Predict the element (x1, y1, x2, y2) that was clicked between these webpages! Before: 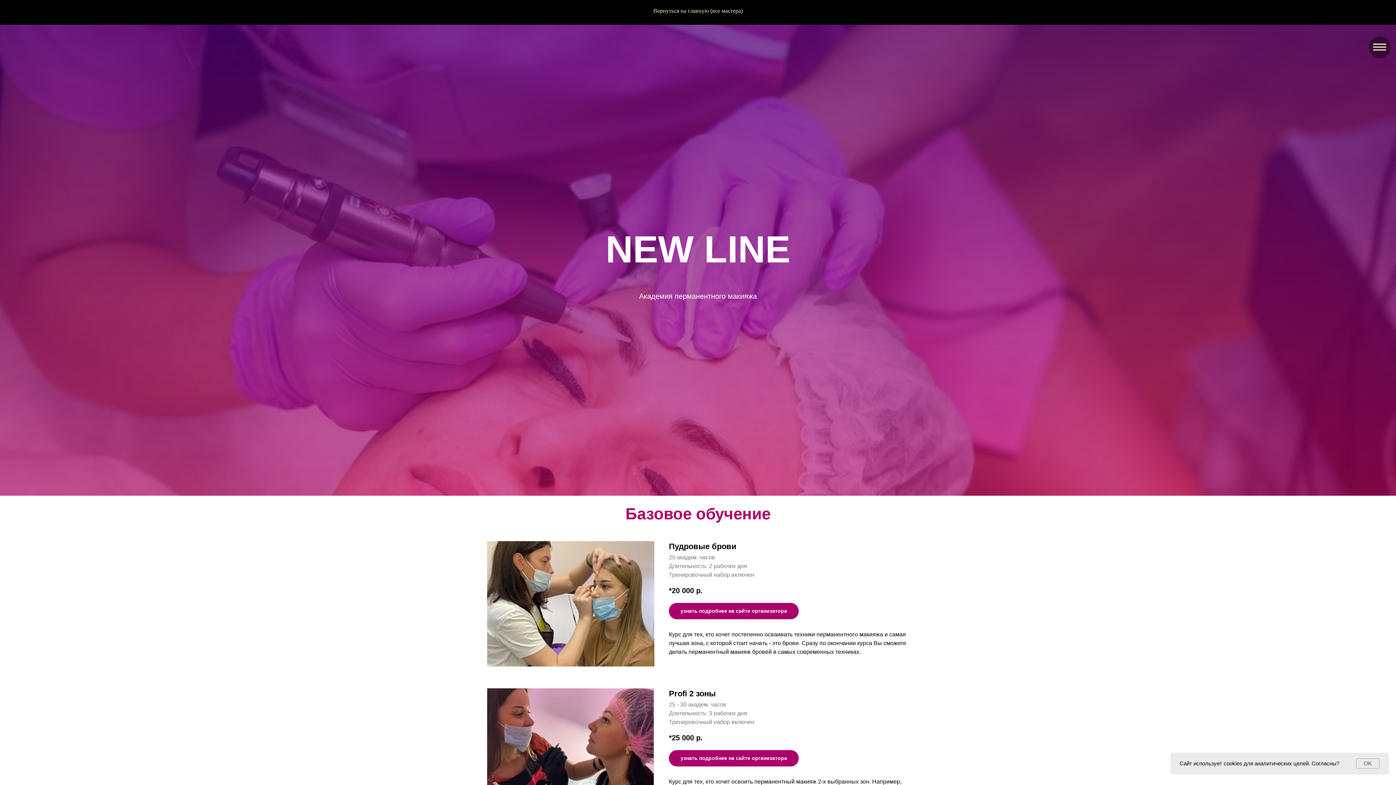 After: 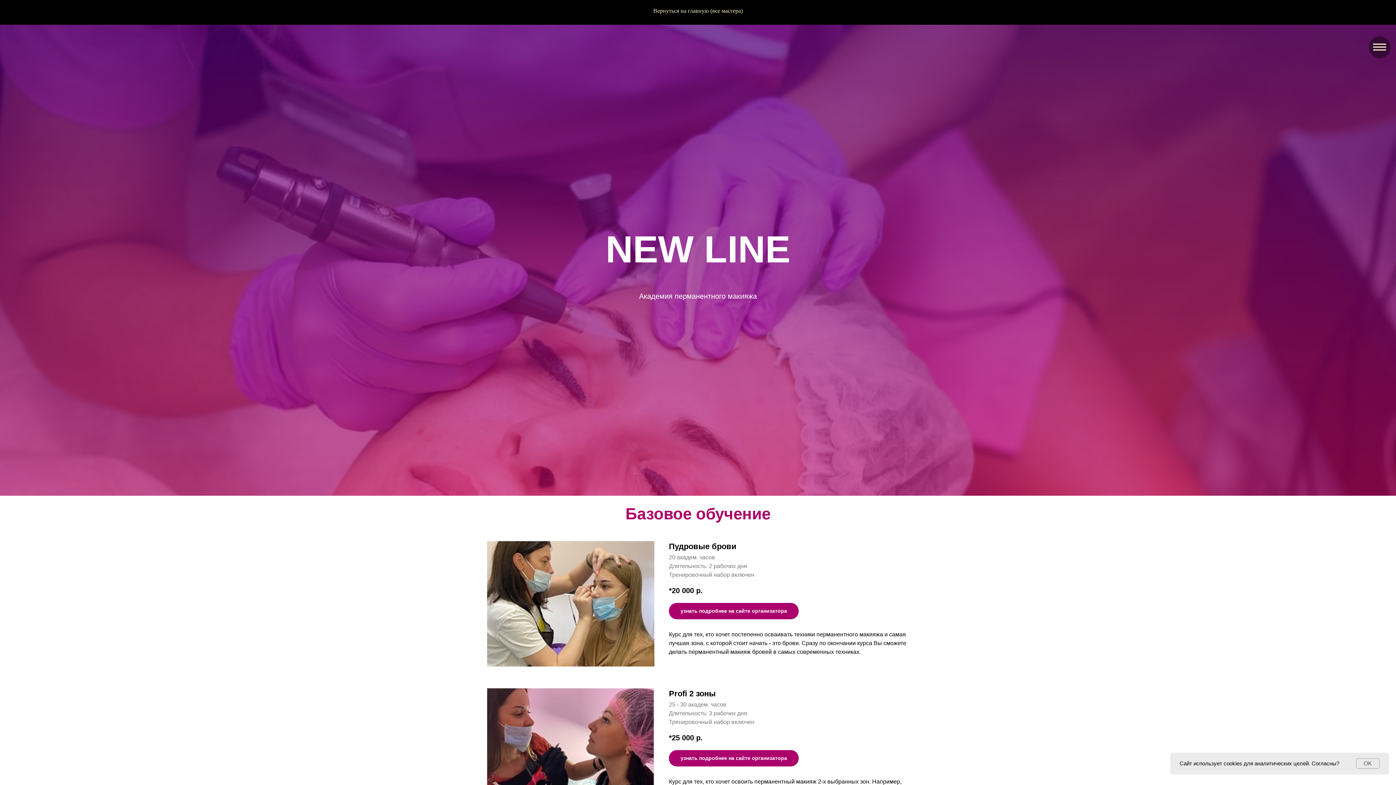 Action: bbox: (669, 750, 798, 766) label: узнать подробнее на сайте организатора